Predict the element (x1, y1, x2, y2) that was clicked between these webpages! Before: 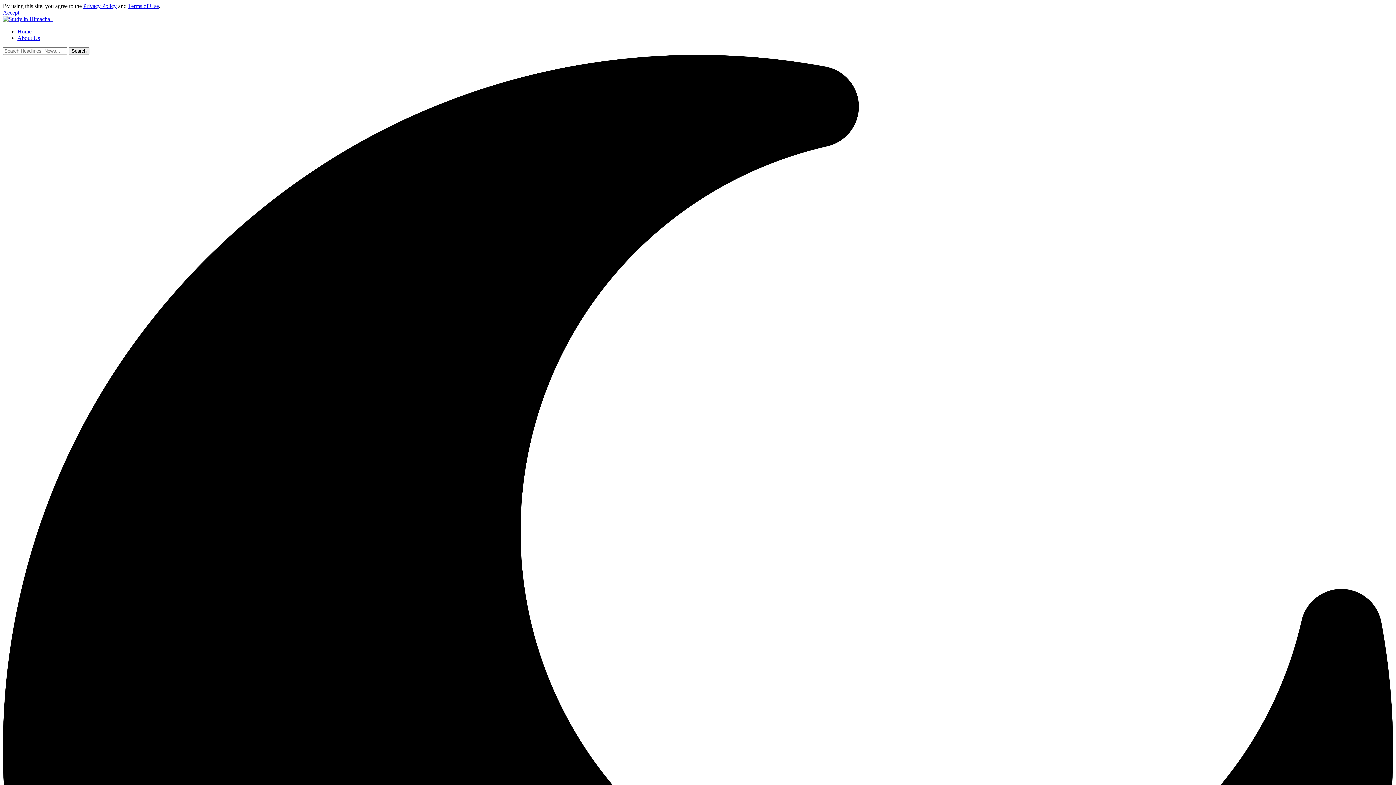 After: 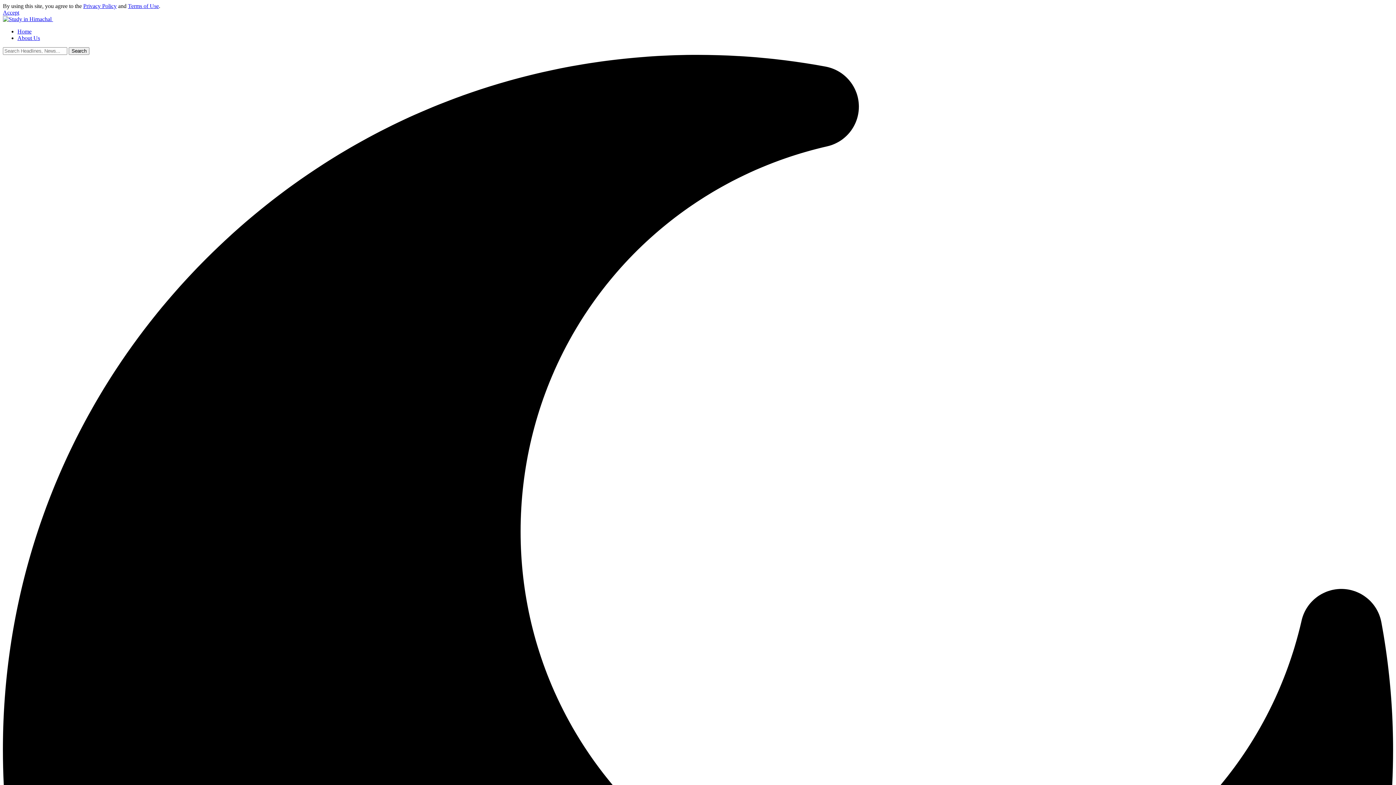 Action: label: Accept bbox: (2, 9, 19, 15)